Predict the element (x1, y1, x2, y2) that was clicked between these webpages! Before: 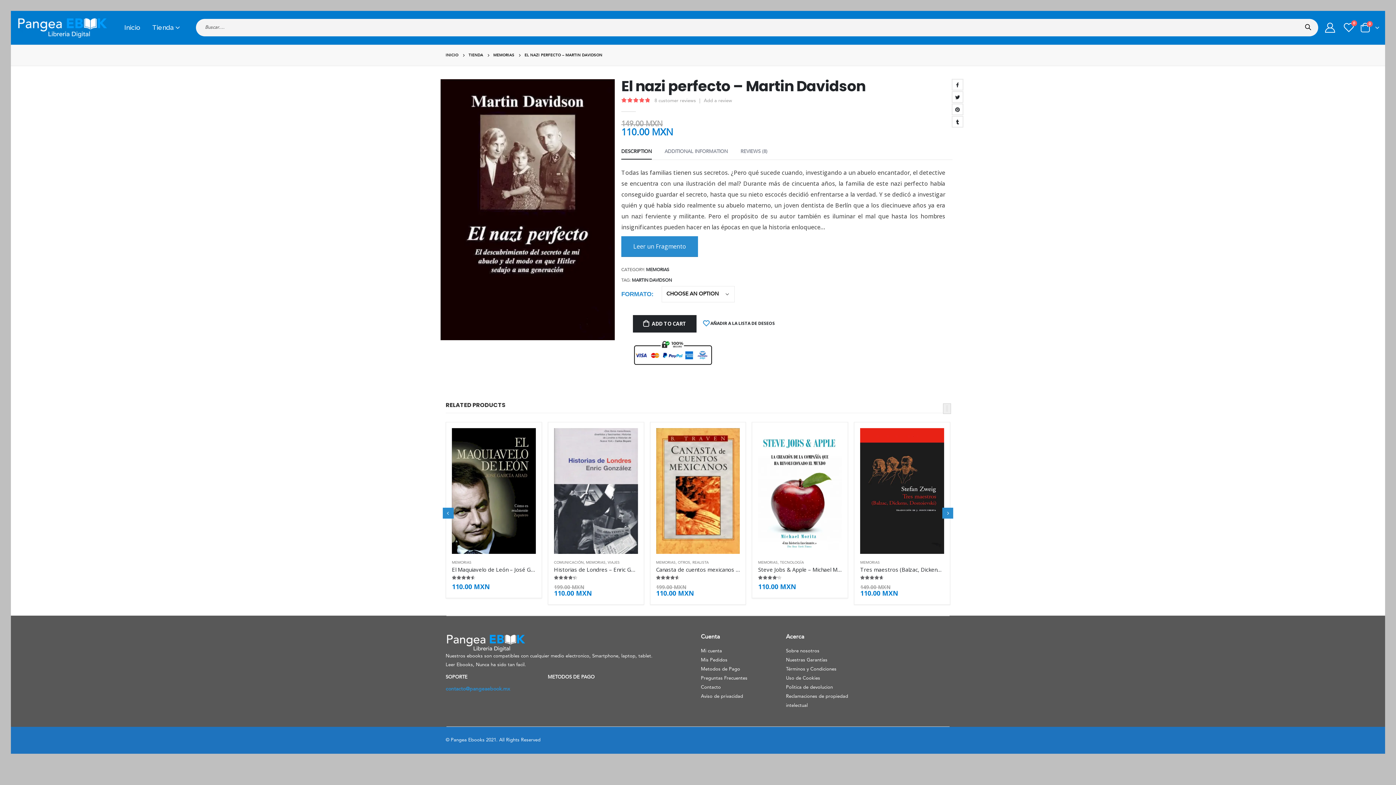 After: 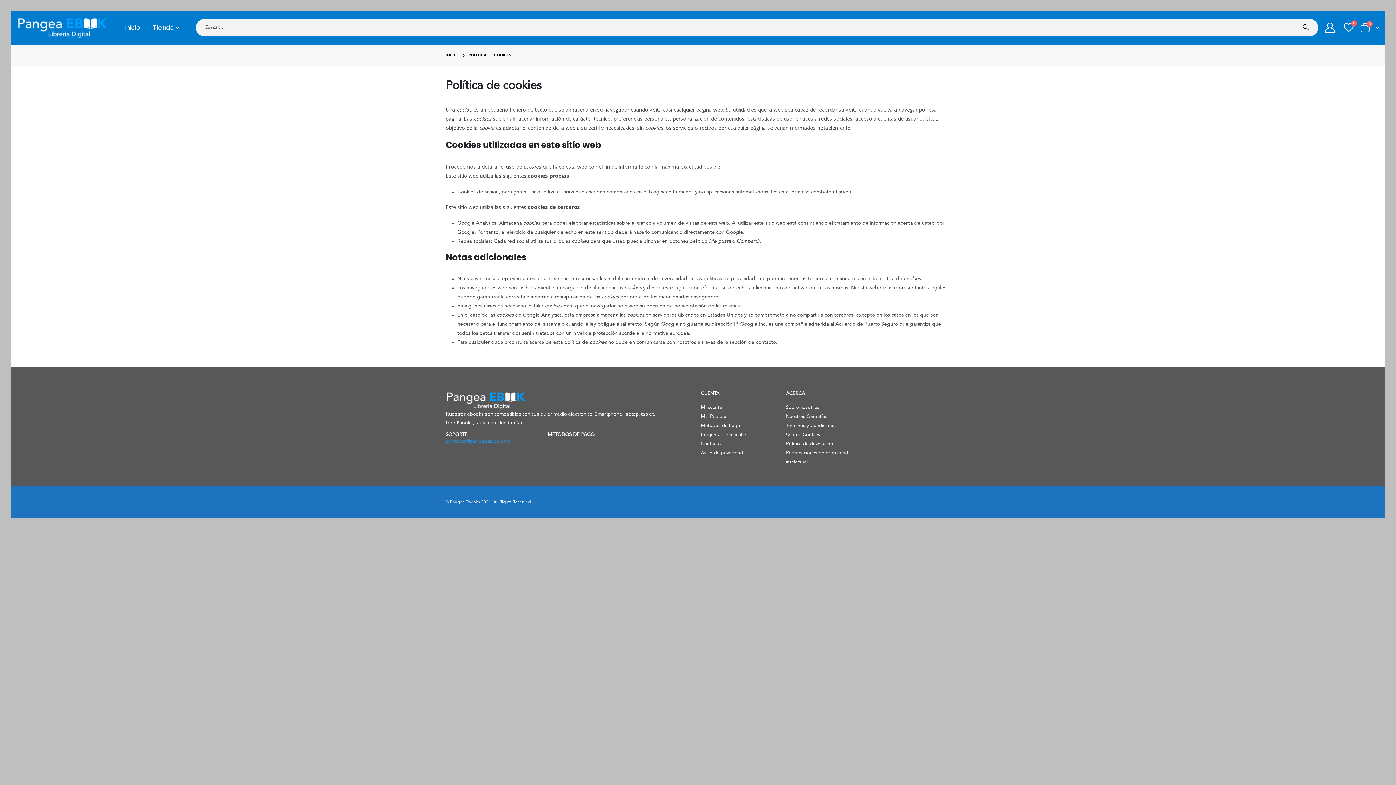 Action: label: Uso de Cookies bbox: (786, 676, 820, 681)